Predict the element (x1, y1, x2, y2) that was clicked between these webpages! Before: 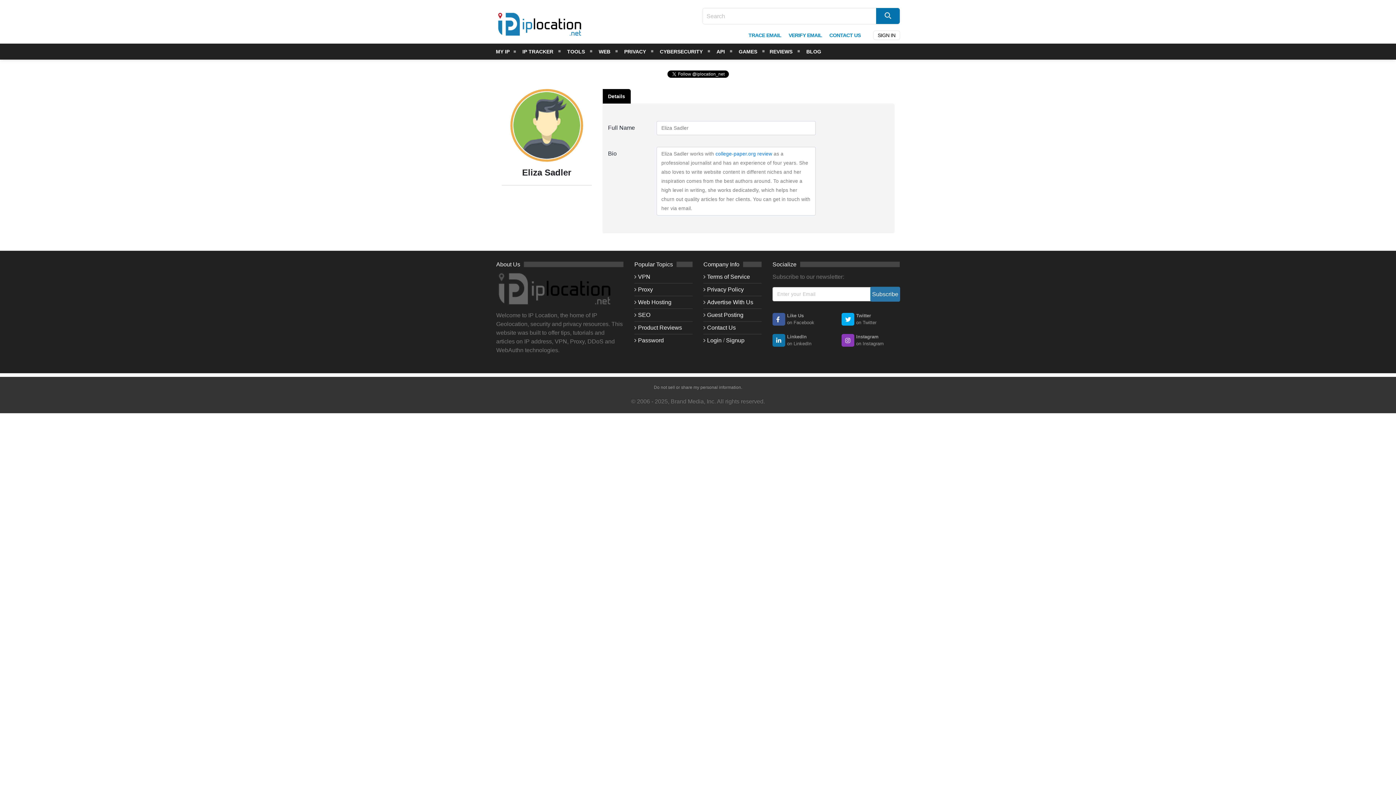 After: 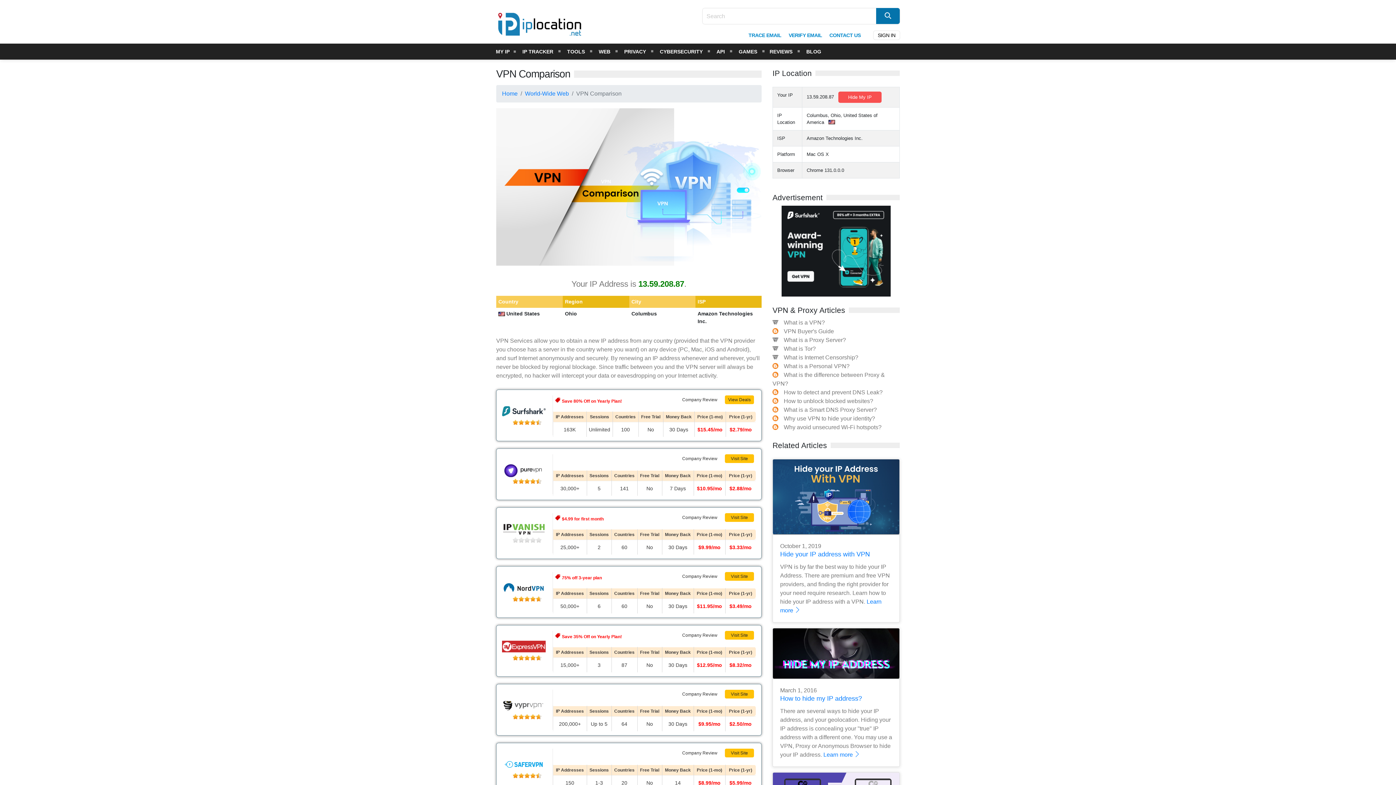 Action: bbox: (638, 273, 650, 280) label: VPN